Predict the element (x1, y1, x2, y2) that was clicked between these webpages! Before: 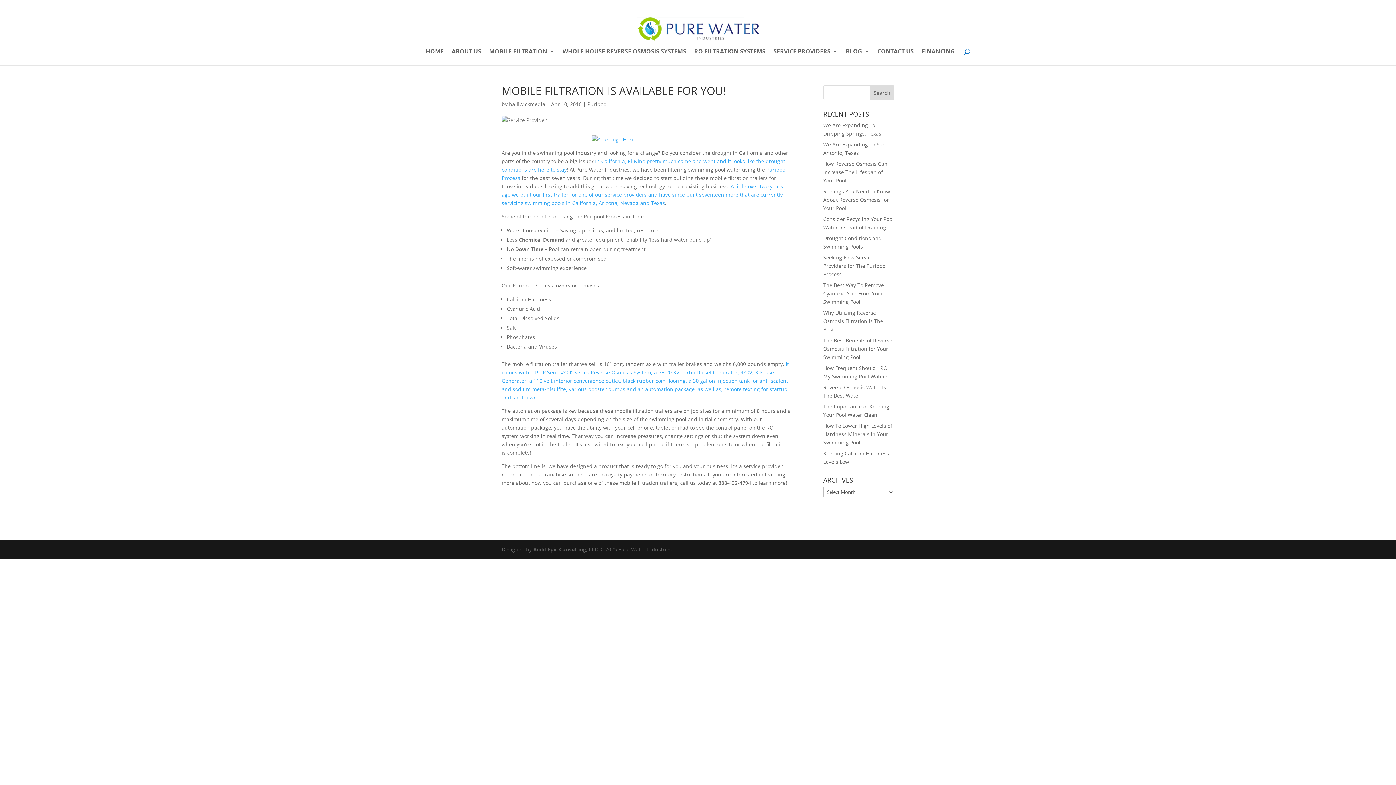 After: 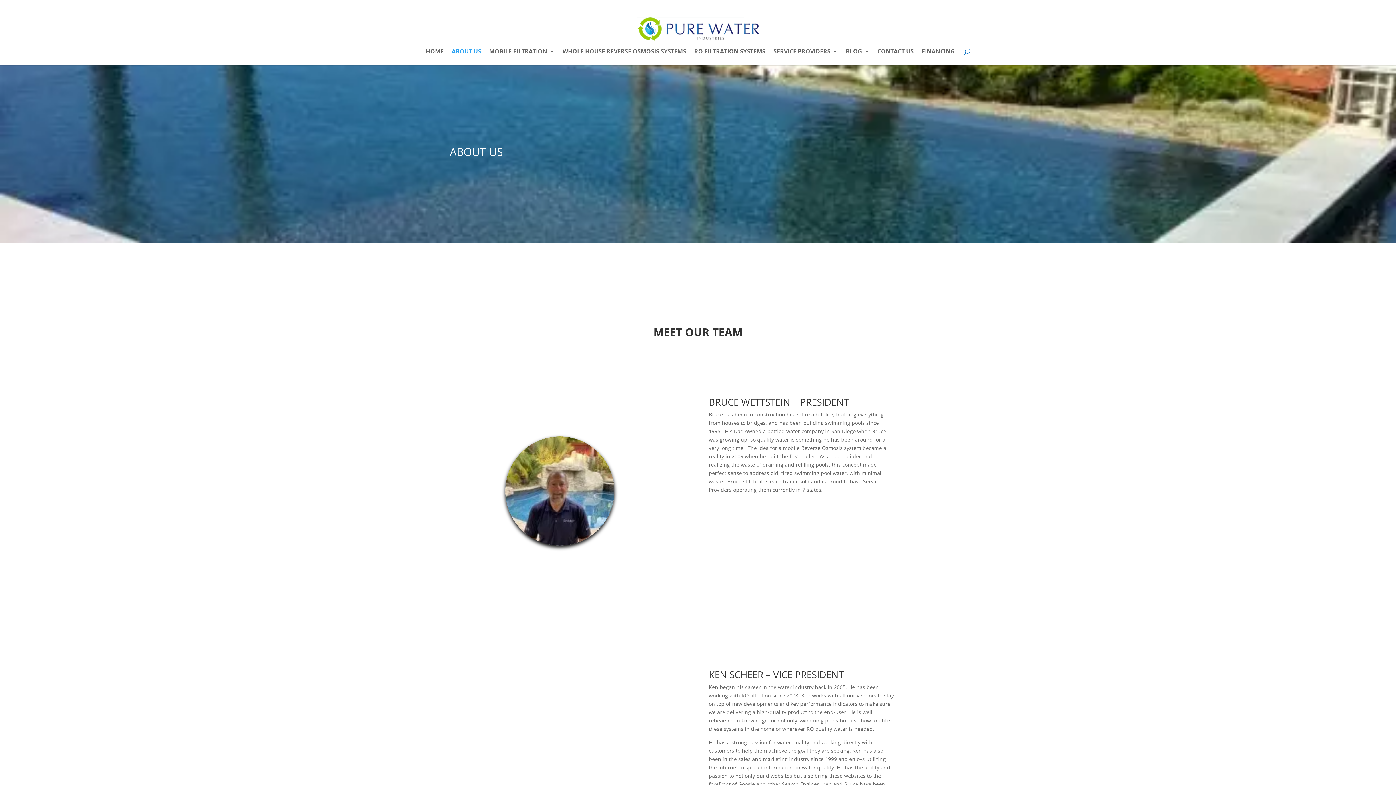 Action: label: ABOUT US bbox: (451, 48, 481, 65)